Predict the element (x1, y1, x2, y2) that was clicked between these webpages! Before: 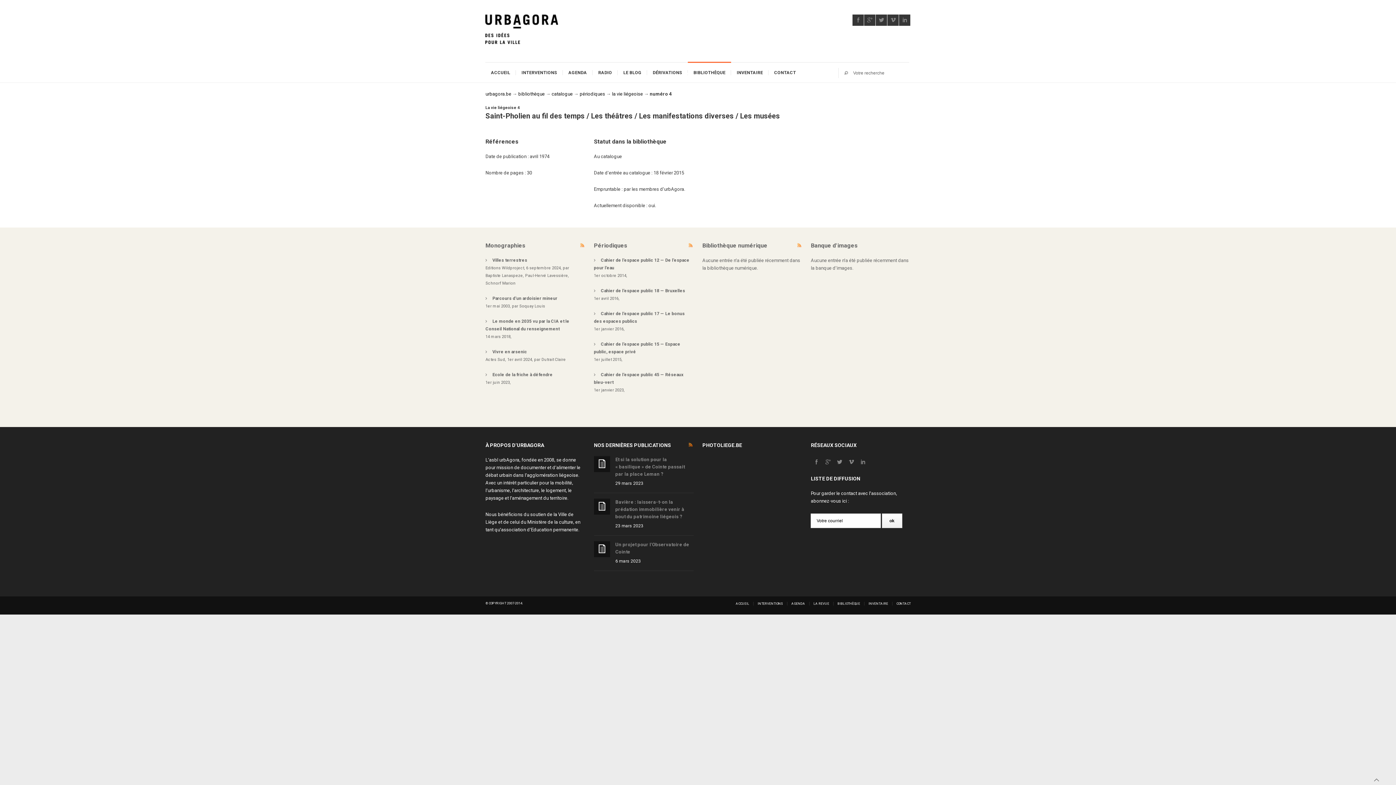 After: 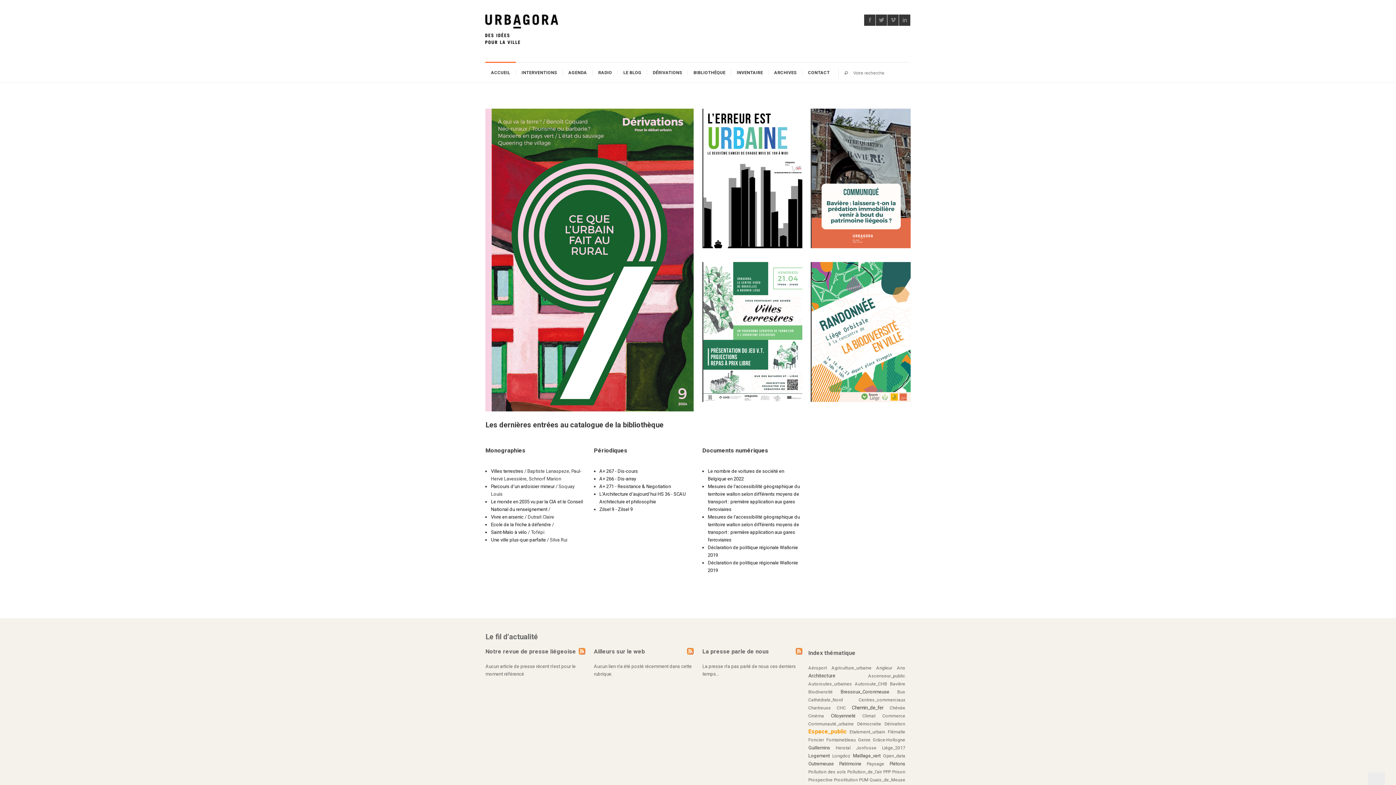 Action: label: ACCUEIL bbox: (735, 602, 749, 605)